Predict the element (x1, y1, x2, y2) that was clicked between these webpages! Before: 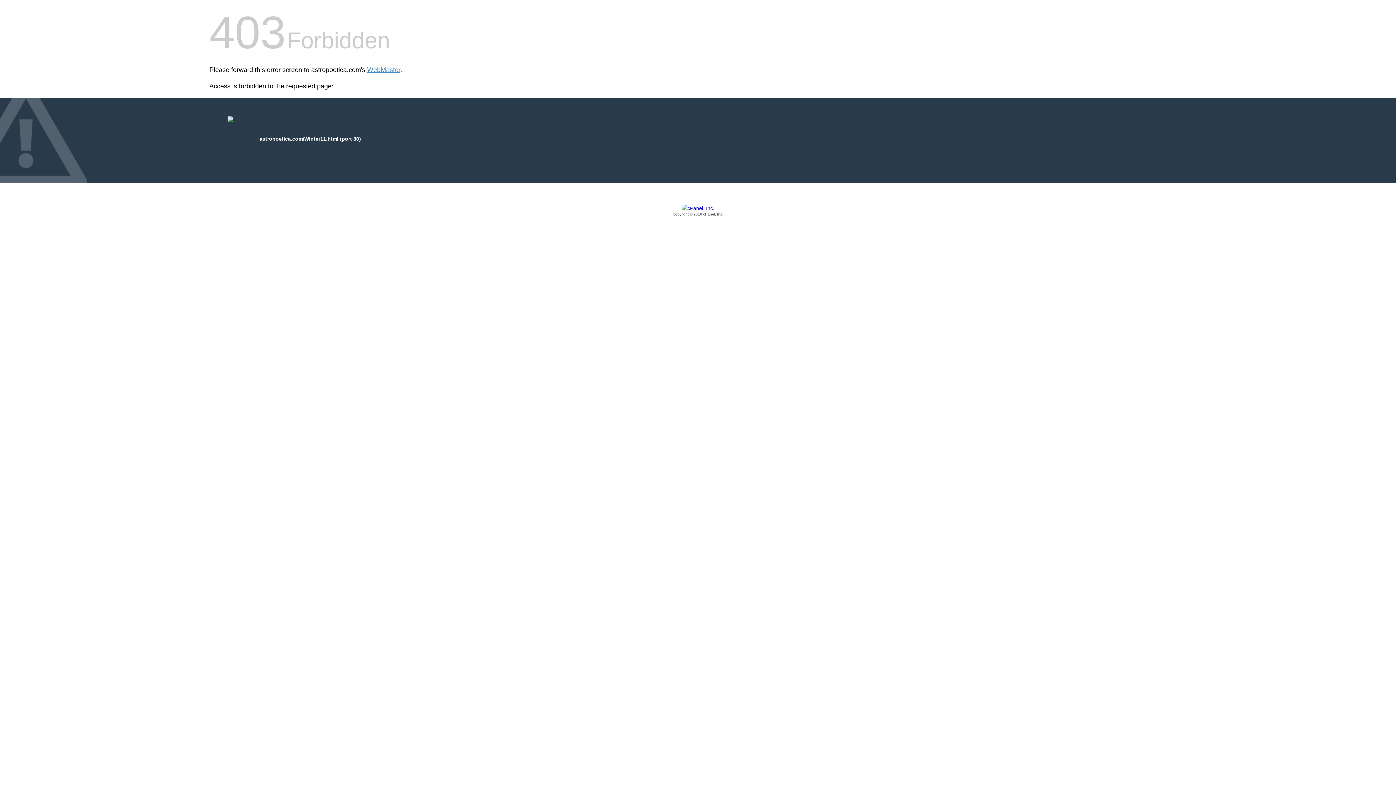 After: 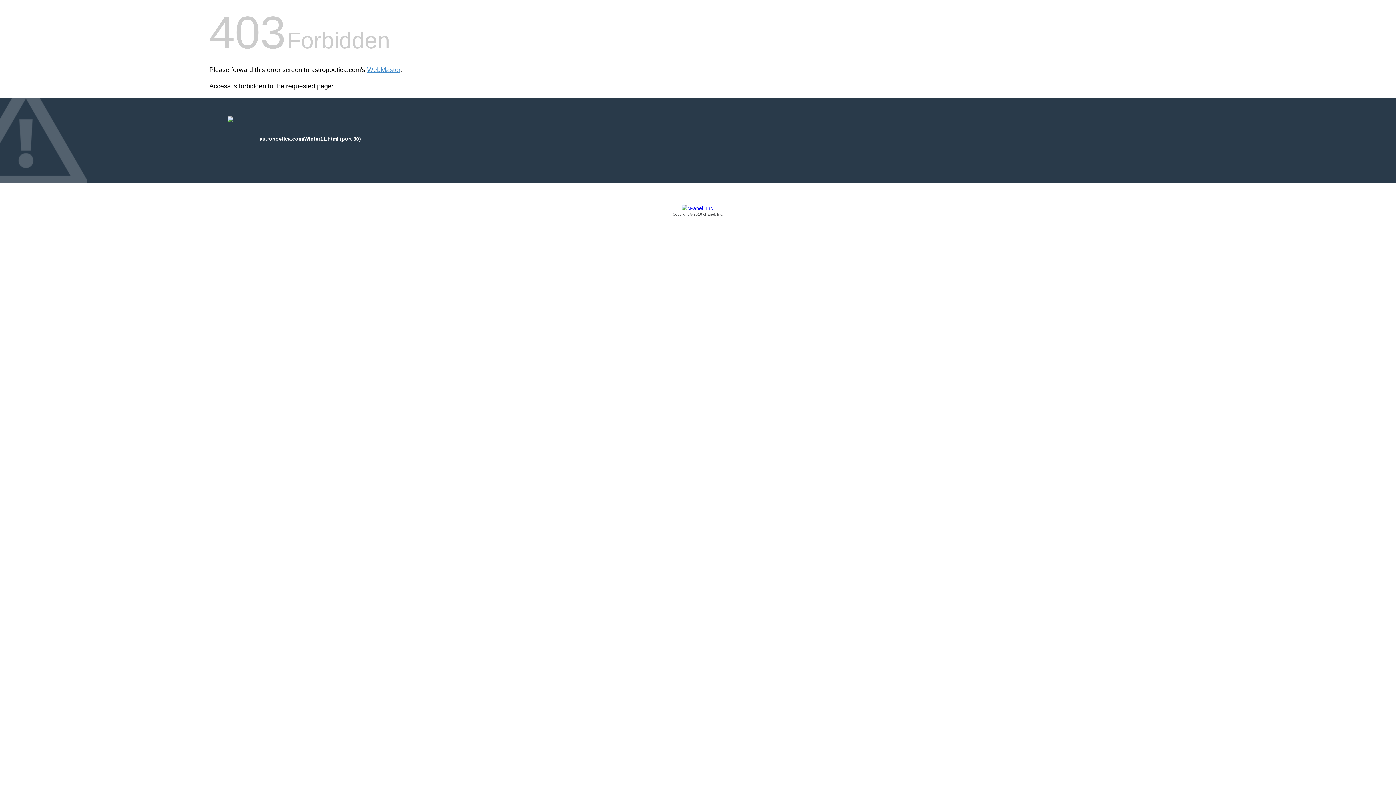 Action: label: Copyright © 2016 cPanel, Inc. bbox: (209, 205, 1186, 217)